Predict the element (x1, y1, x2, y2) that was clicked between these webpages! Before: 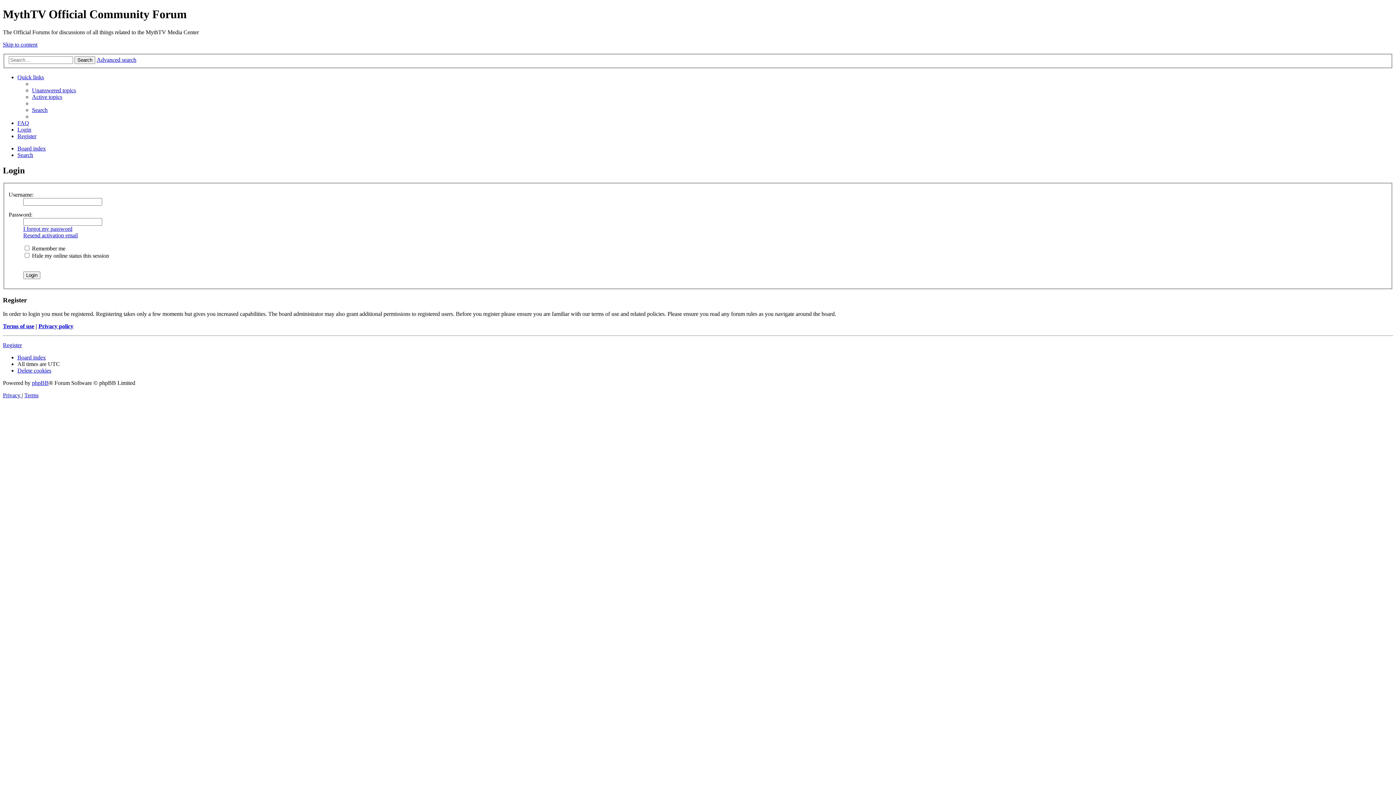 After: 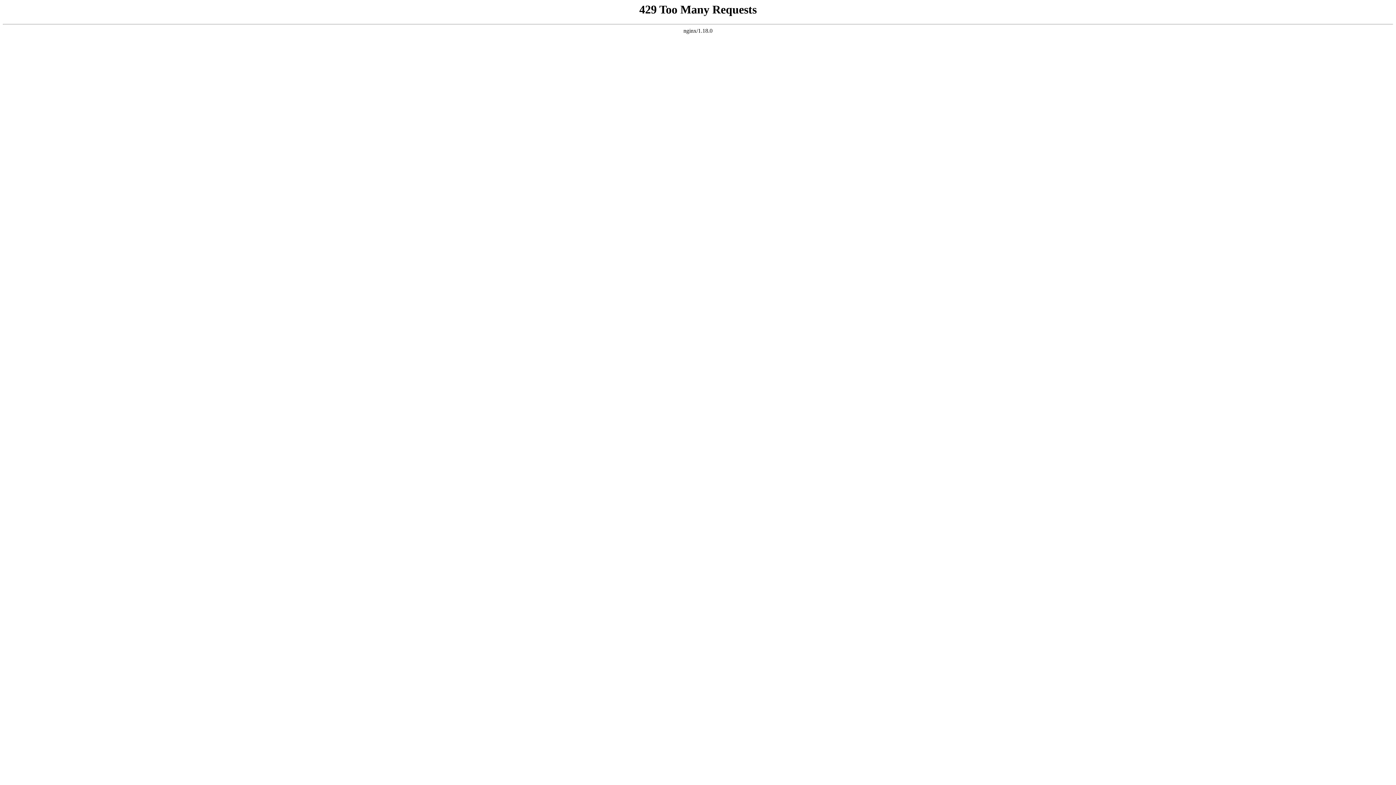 Action: bbox: (24, 392, 38, 398) label: Terms